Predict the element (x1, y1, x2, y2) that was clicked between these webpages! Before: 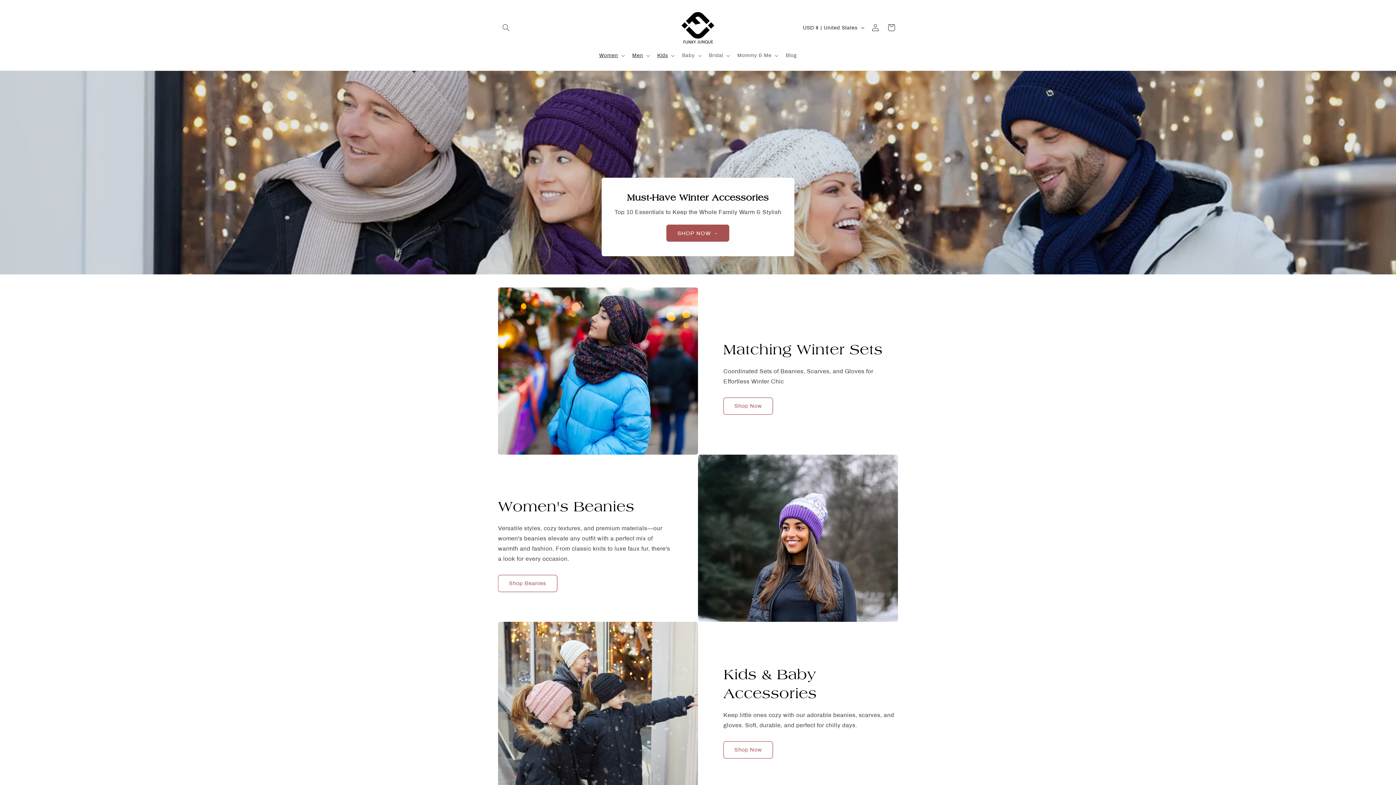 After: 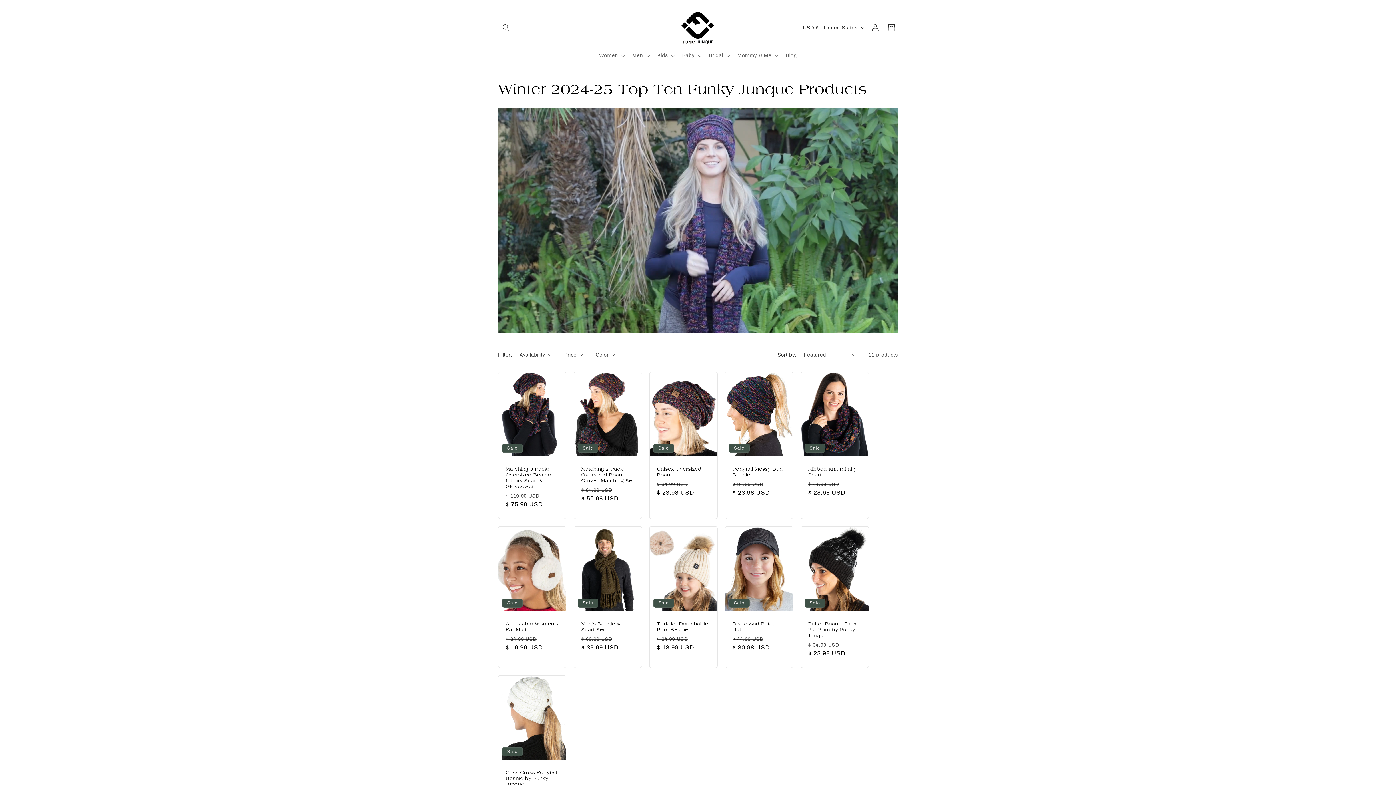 Action: bbox: (498, 575, 557, 592) label: Shop Beanies